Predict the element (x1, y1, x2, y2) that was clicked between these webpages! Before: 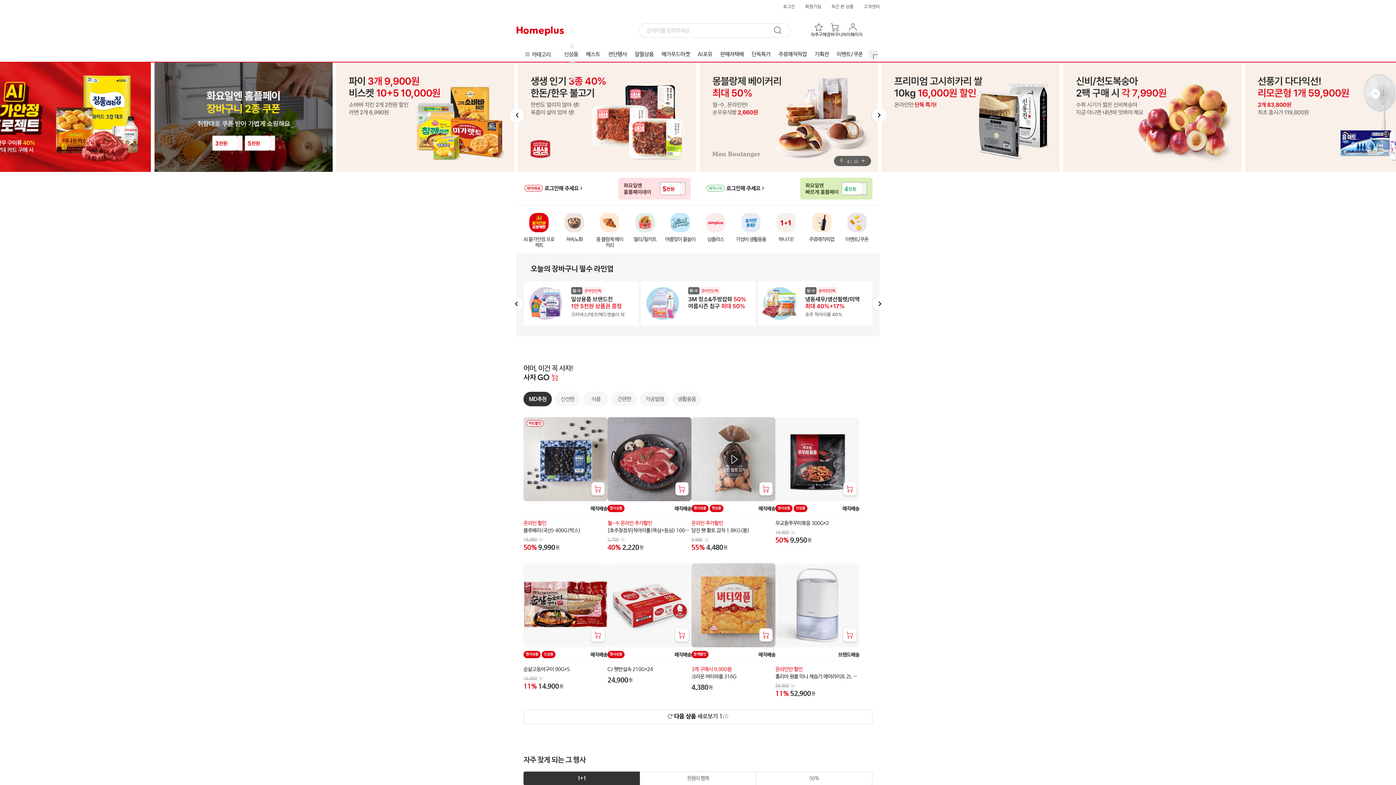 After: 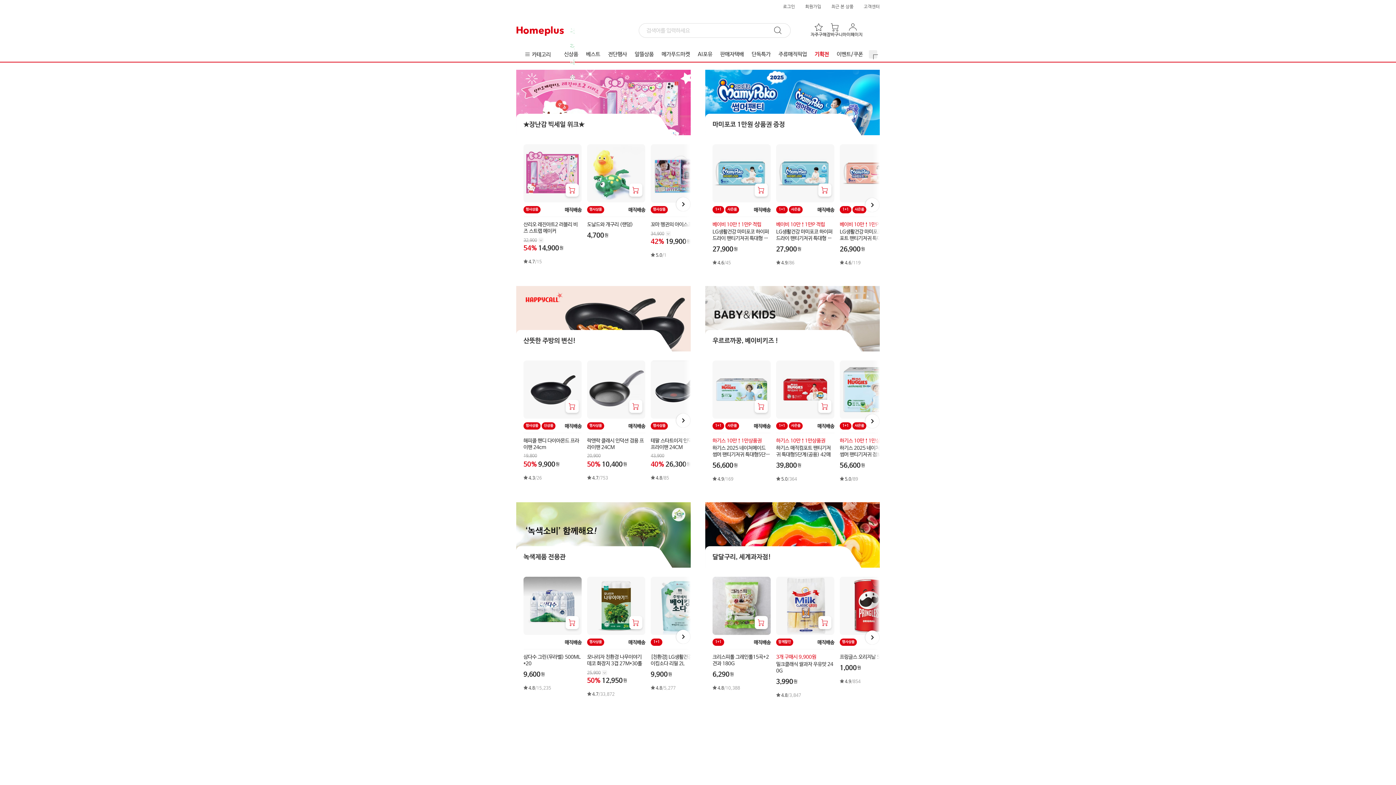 Action: bbox: (811, 47, 832, 61) label: 기획전